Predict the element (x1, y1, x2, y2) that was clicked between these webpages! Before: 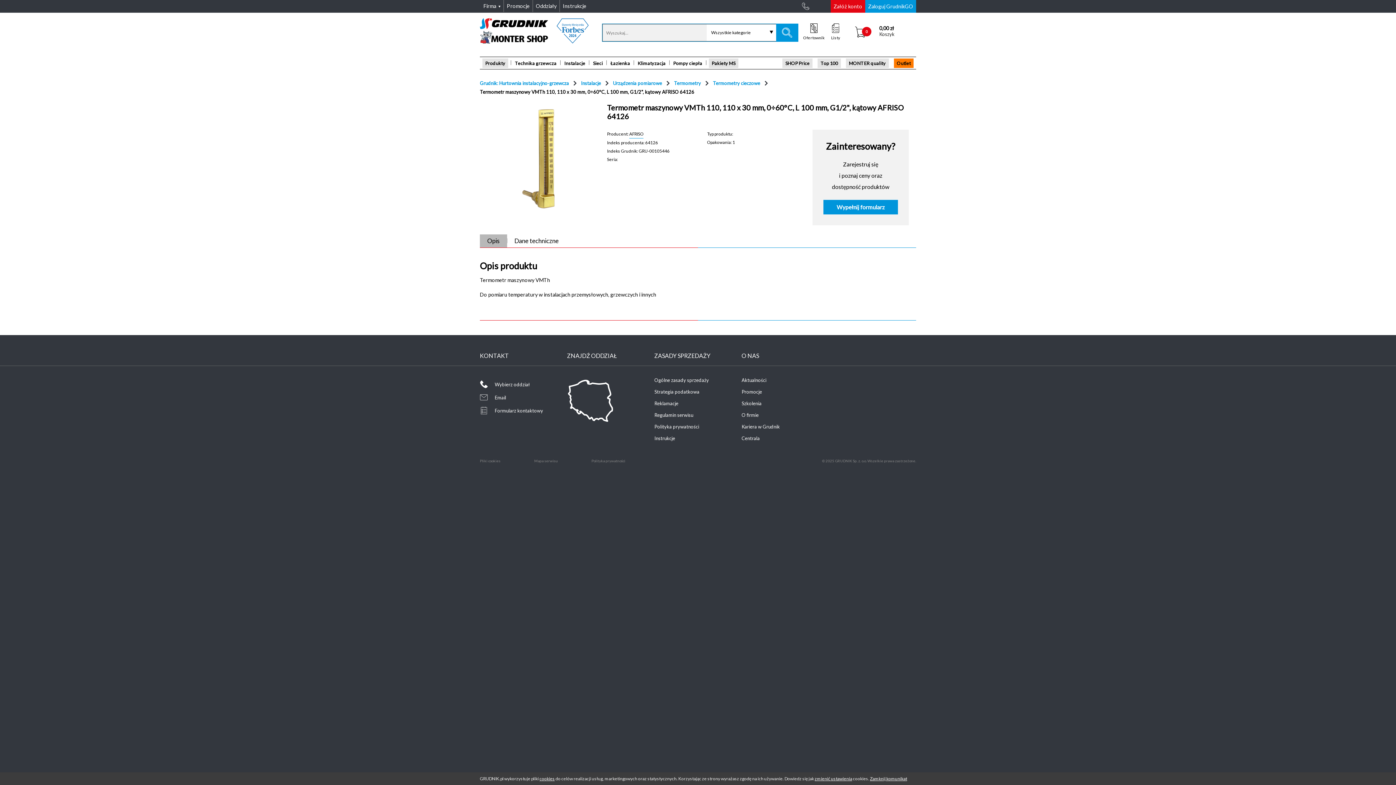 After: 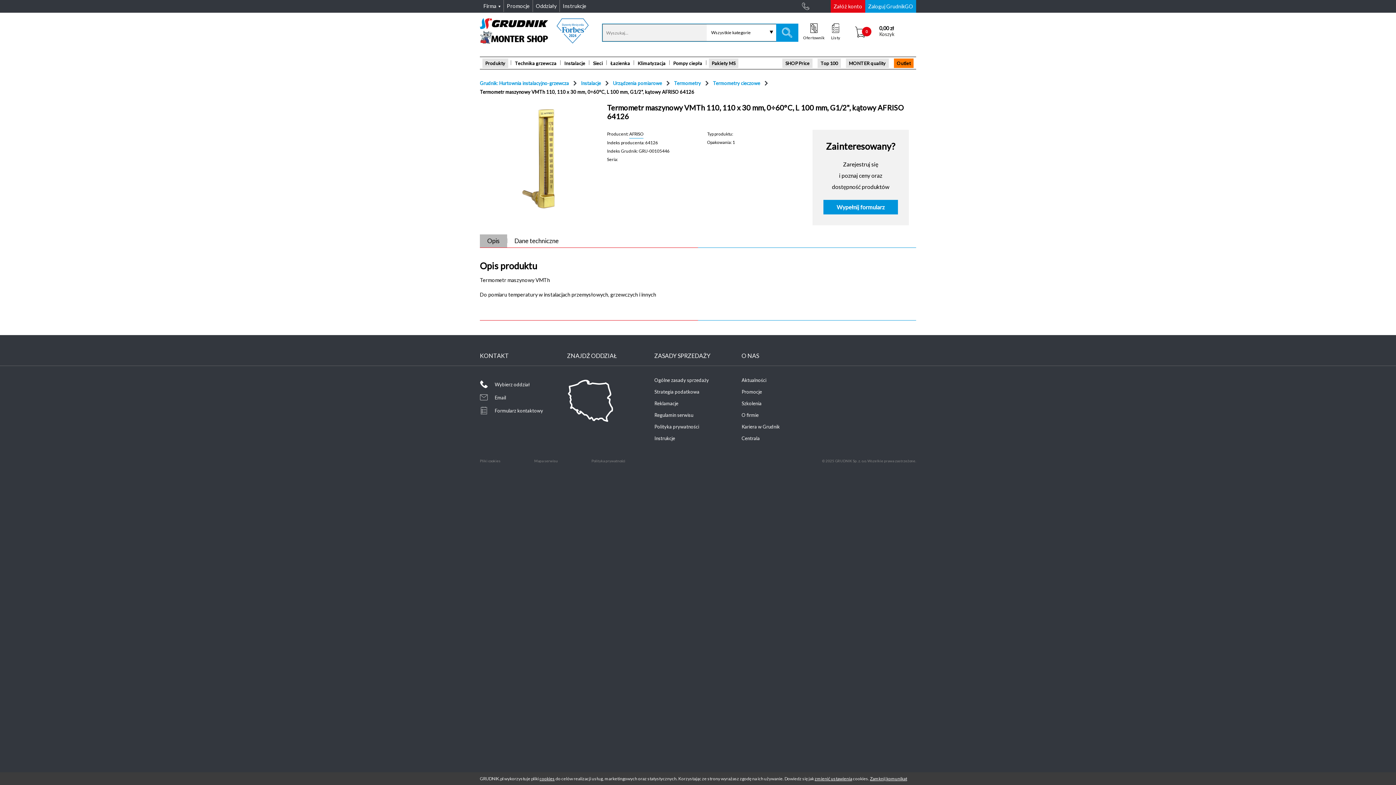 Action: bbox: (480, 458, 500, 463) label: Pliki cookies